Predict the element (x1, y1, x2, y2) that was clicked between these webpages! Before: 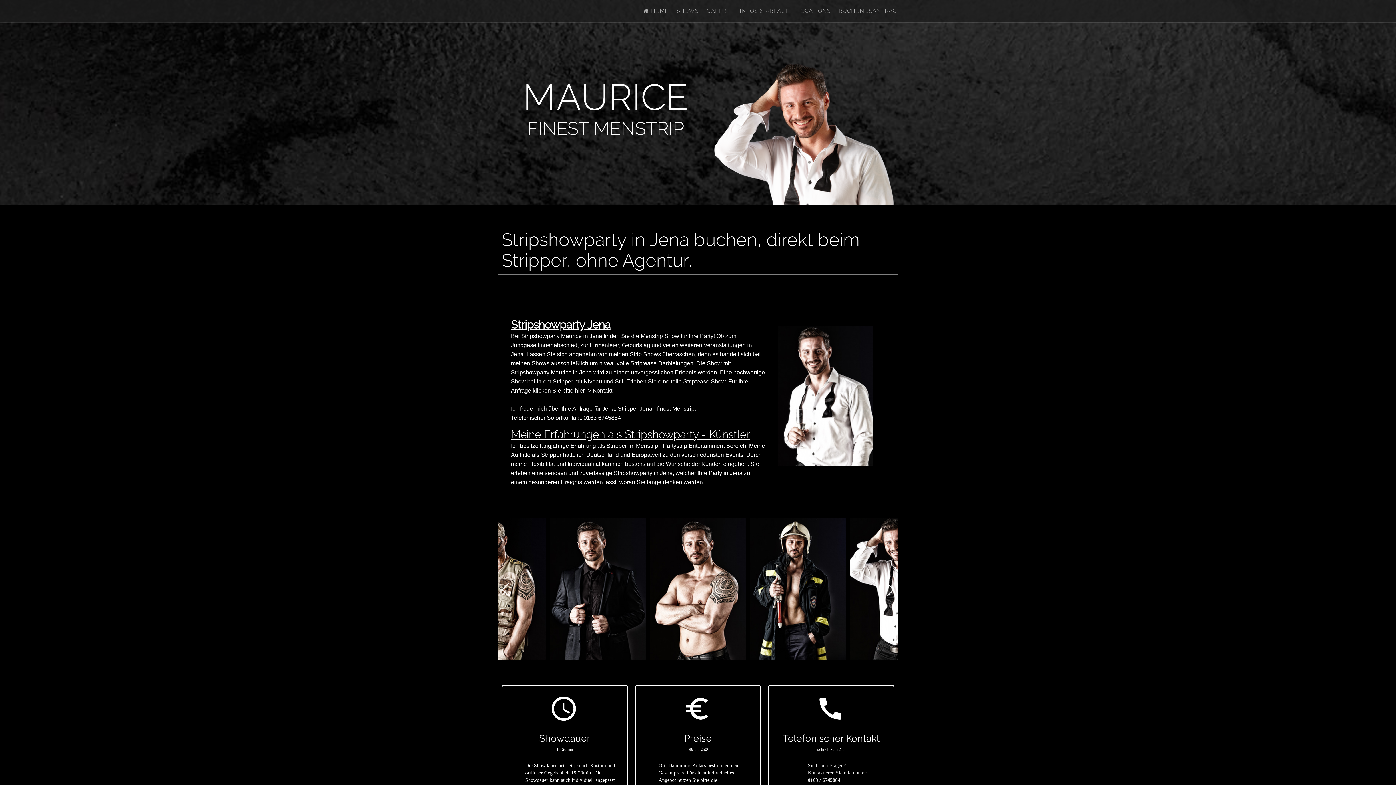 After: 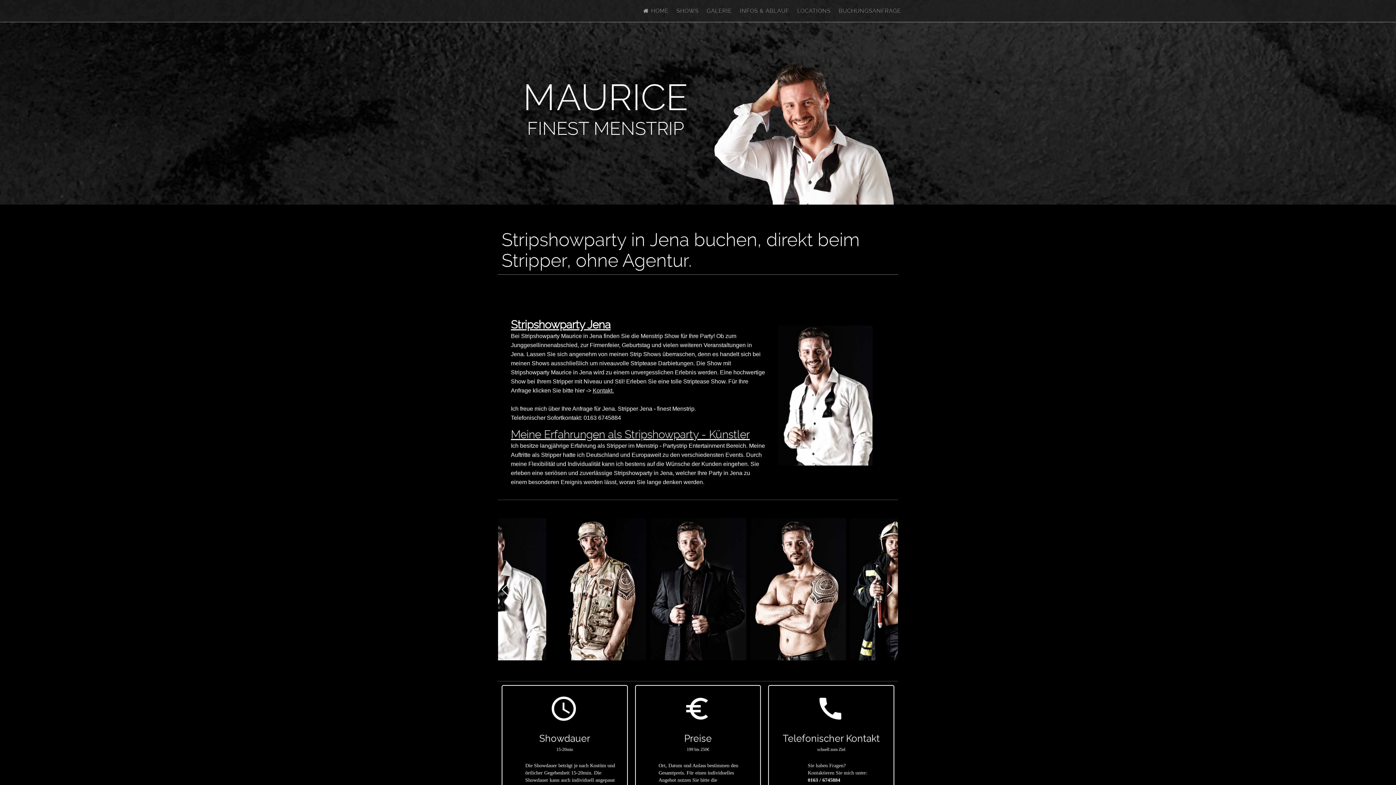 Action: label: 0163 / 6745884 bbox: (808, 777, 840, 783)